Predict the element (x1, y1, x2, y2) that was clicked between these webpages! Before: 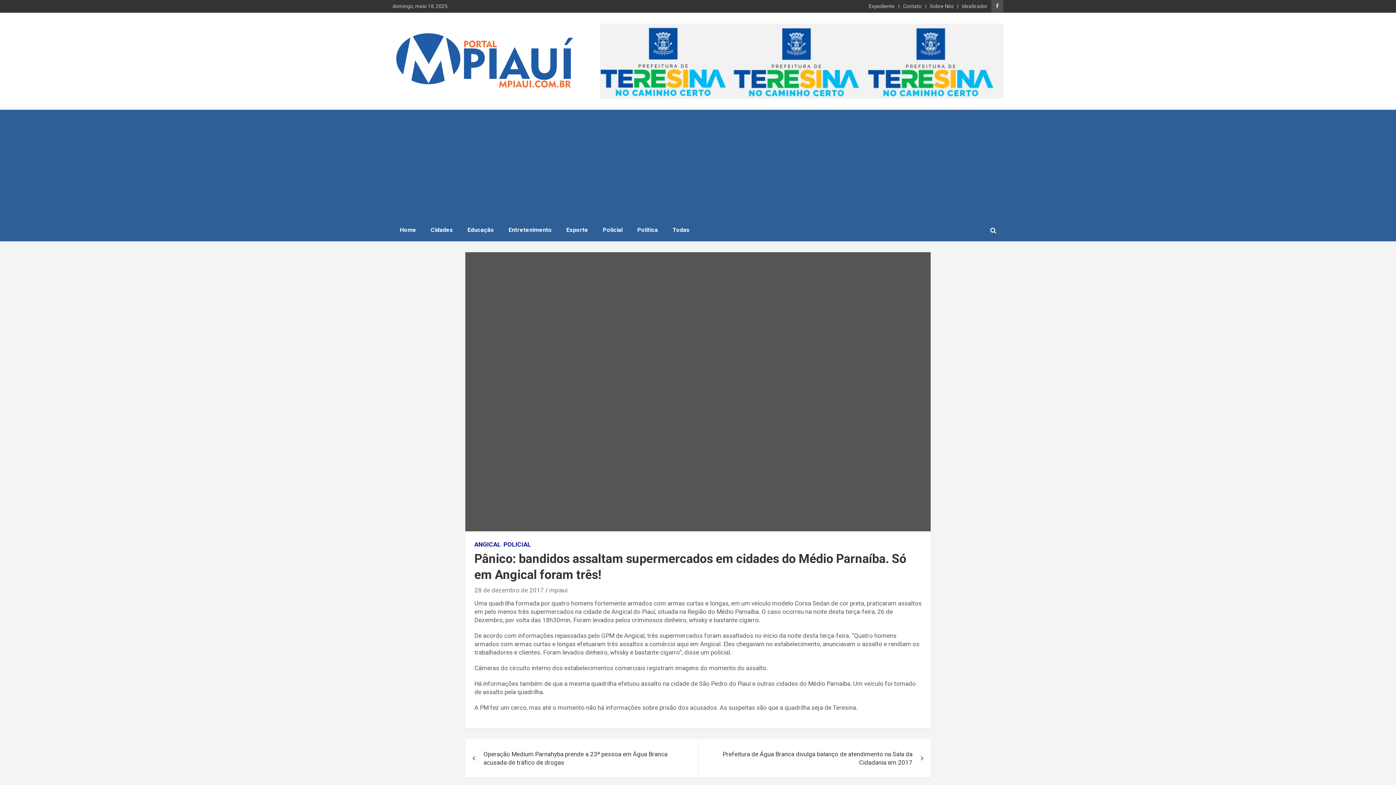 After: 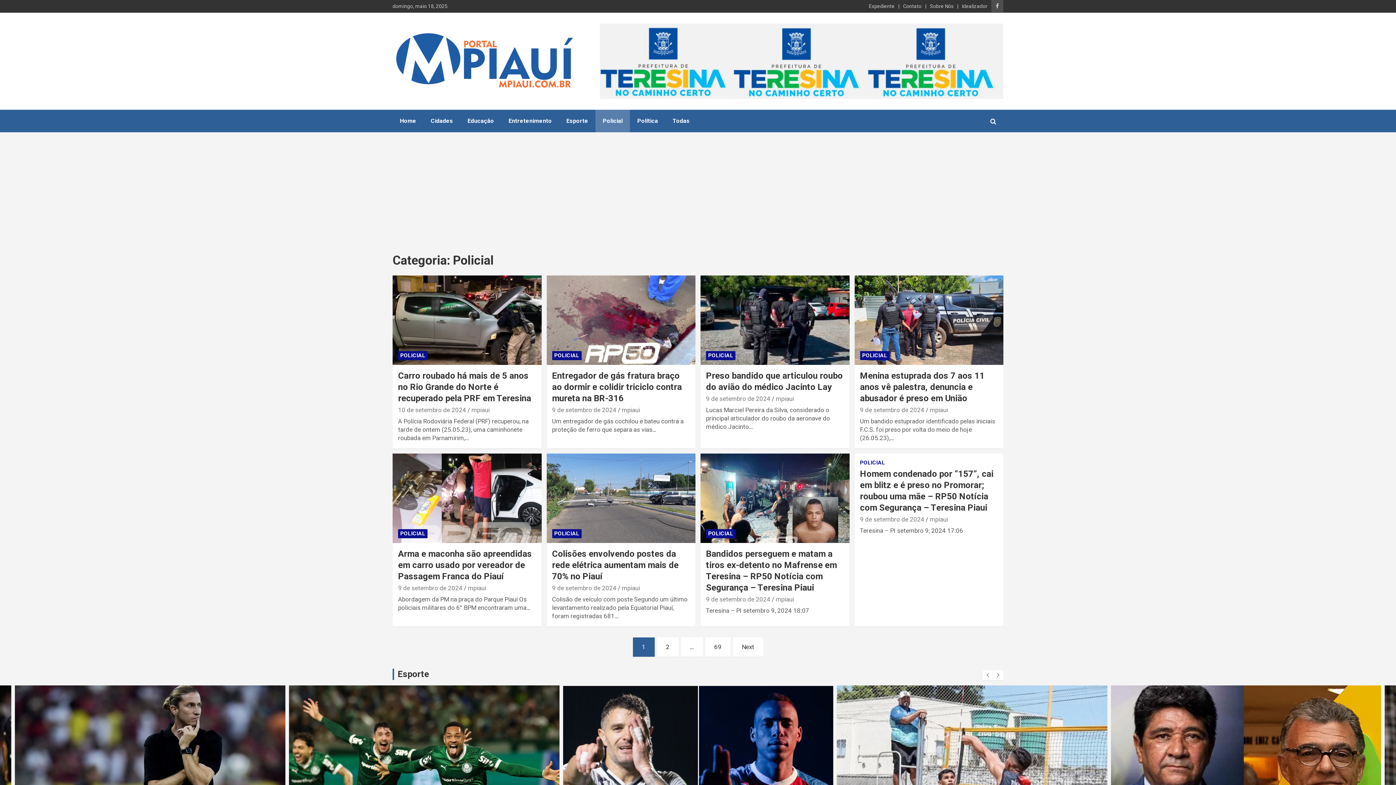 Action: bbox: (503, 540, 531, 549) label: POLICIAL